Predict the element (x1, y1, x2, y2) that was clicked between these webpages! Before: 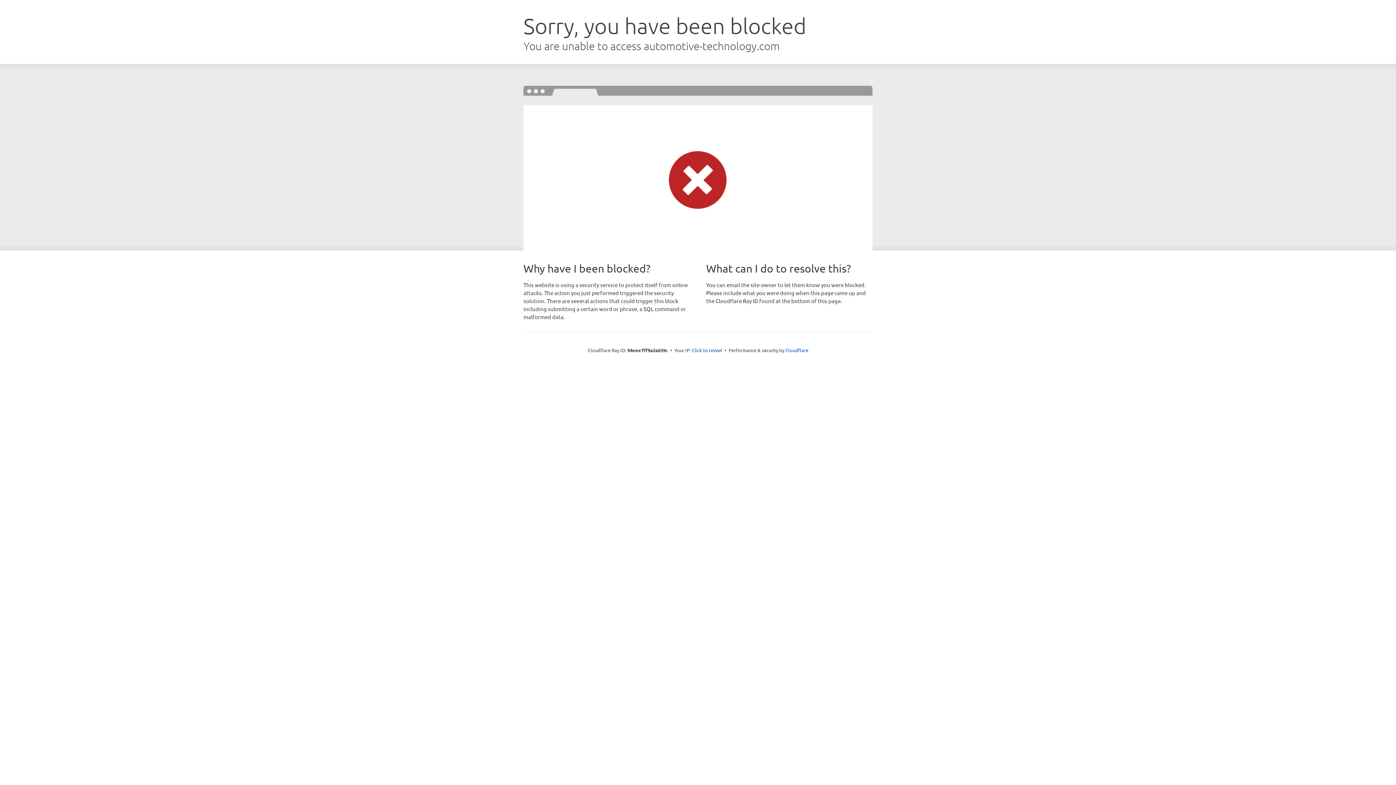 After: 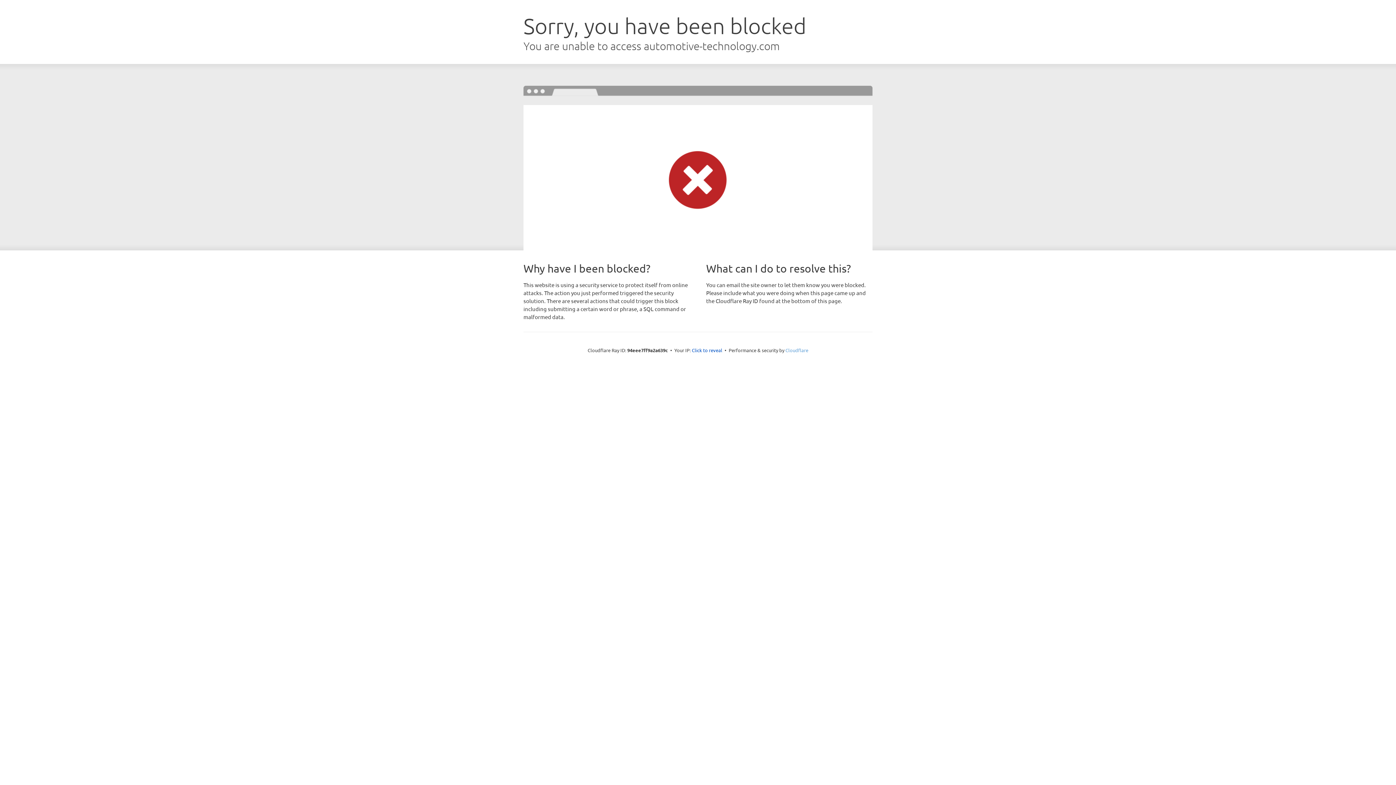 Action: bbox: (785, 347, 808, 353) label: Cloudflare